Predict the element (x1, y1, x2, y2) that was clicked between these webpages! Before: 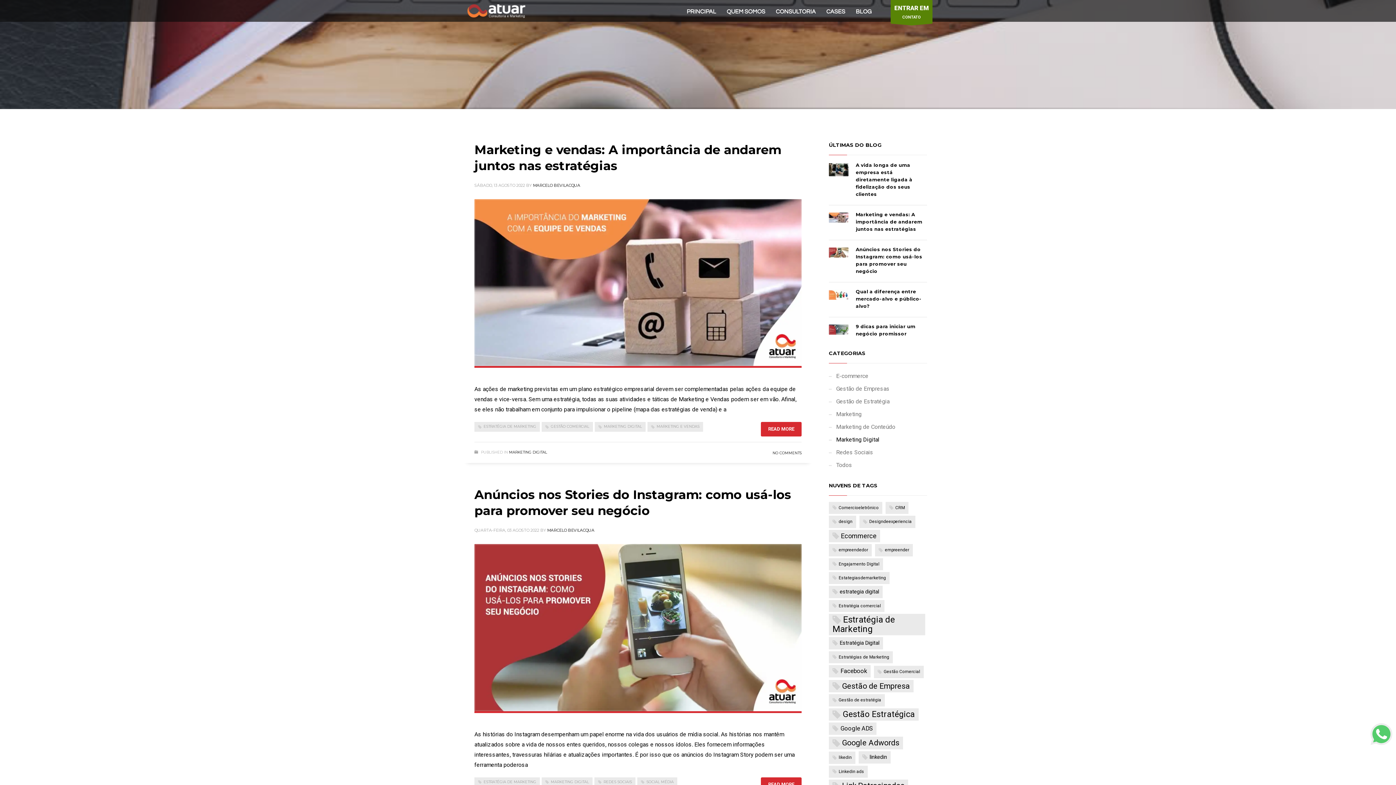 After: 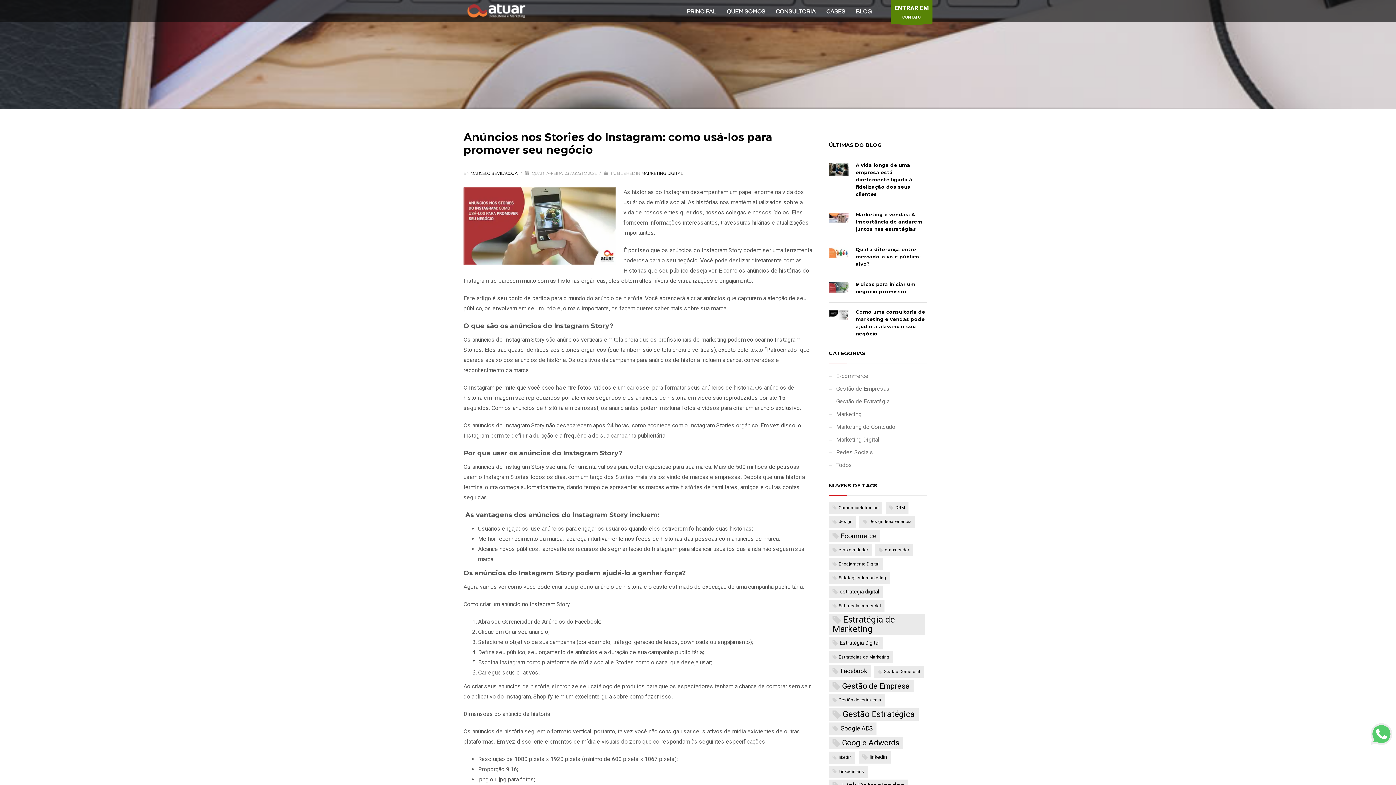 Action: bbox: (829, 247, 848, 257)